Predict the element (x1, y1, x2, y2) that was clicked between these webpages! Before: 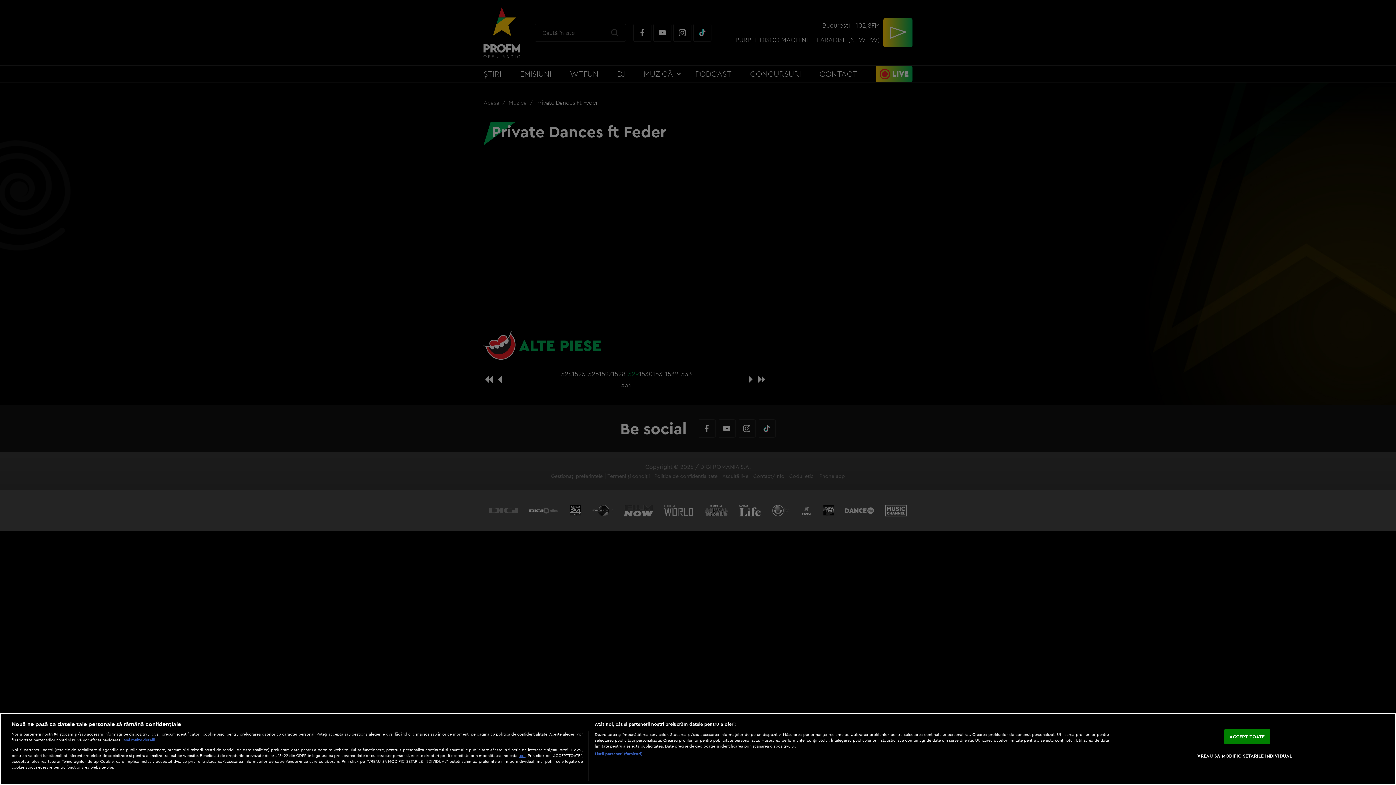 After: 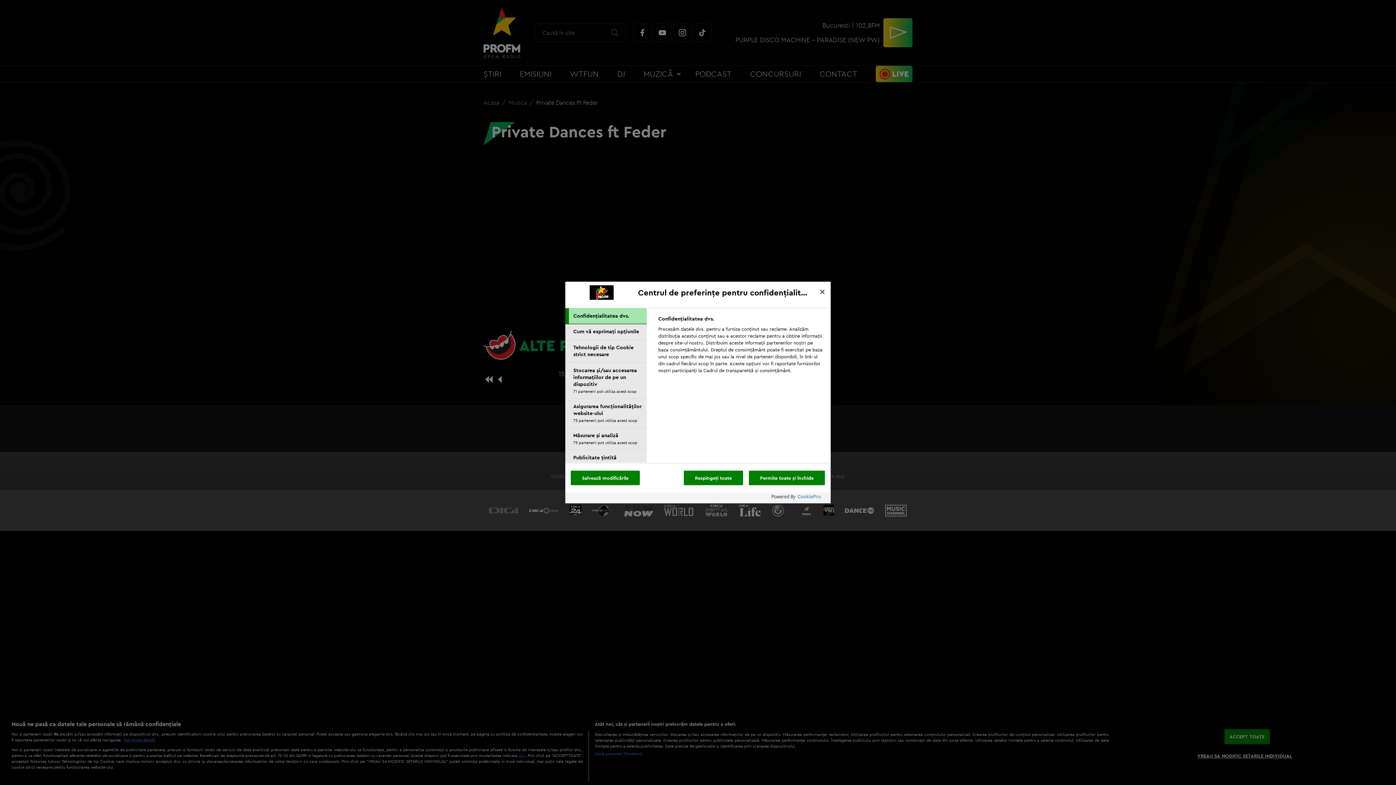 Action: bbox: (1197, 749, 1292, 763) label: VREAU SA MODIFIC SETARILE INDIVIDUAL